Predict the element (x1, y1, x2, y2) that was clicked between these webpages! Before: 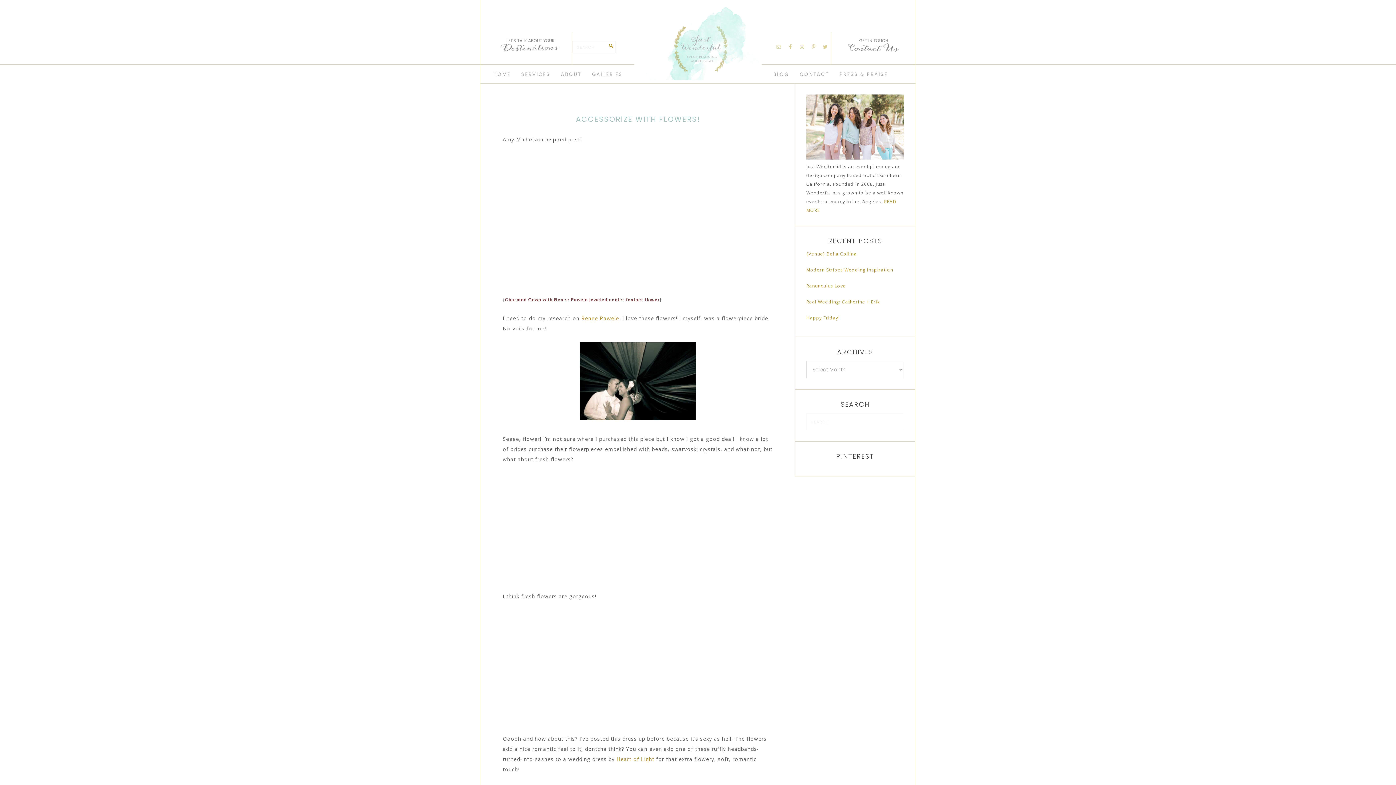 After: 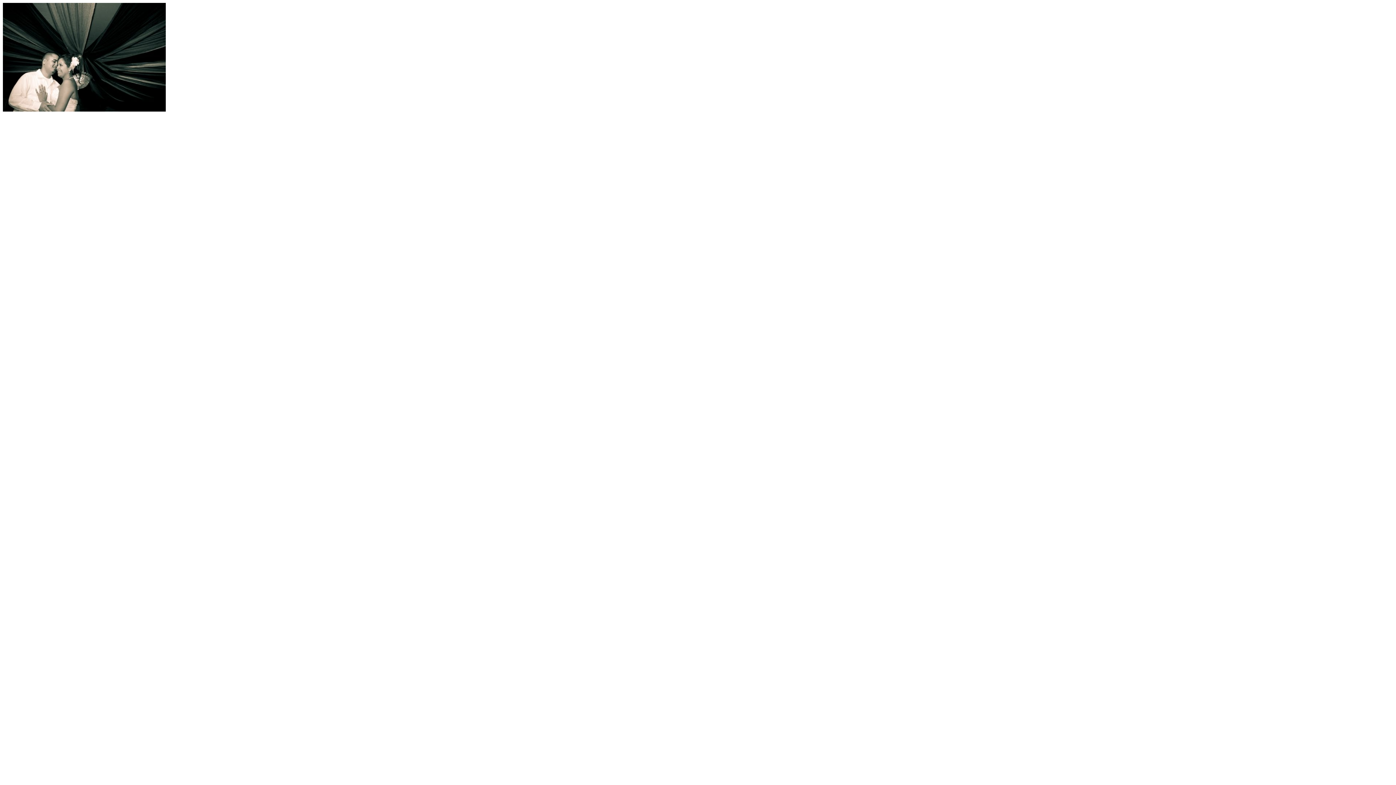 Action: bbox: (502, 342, 773, 420)